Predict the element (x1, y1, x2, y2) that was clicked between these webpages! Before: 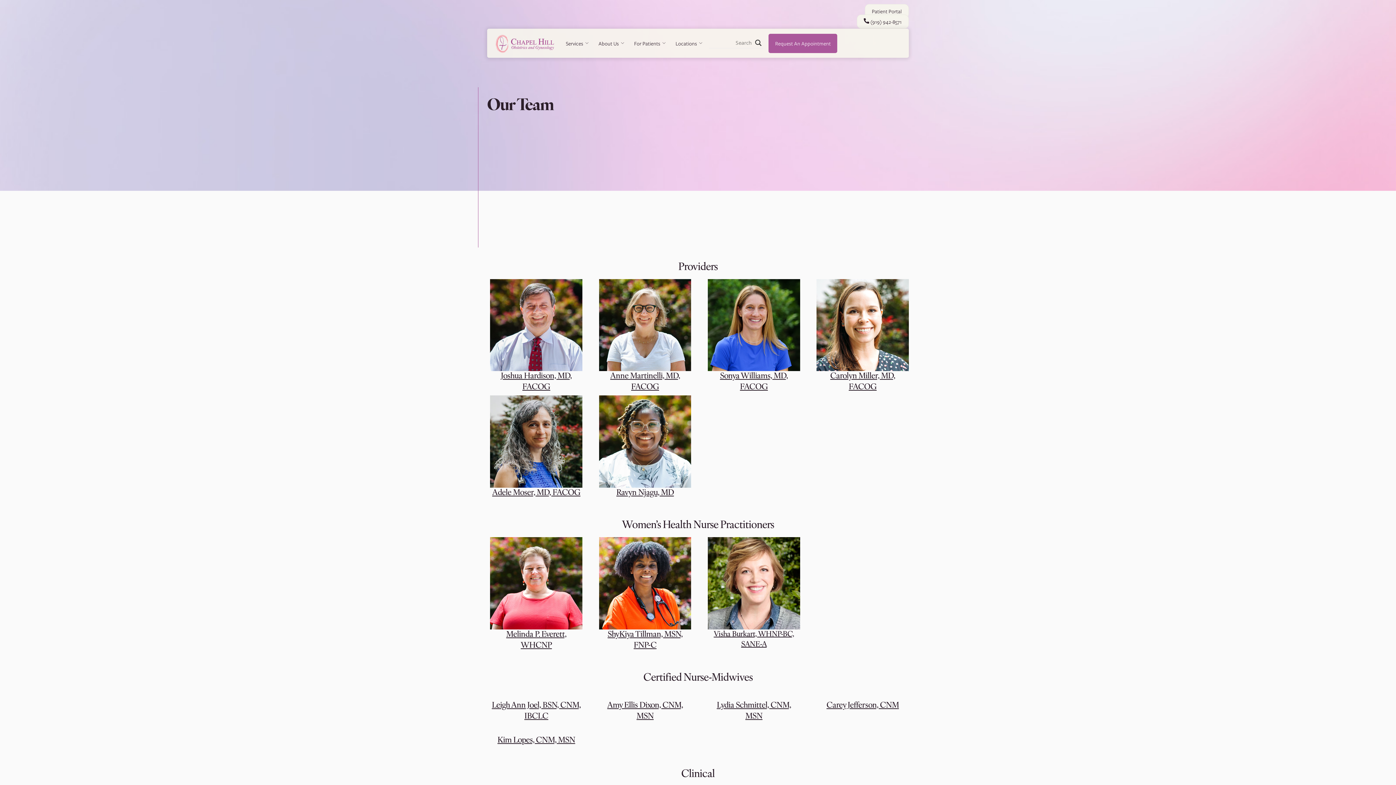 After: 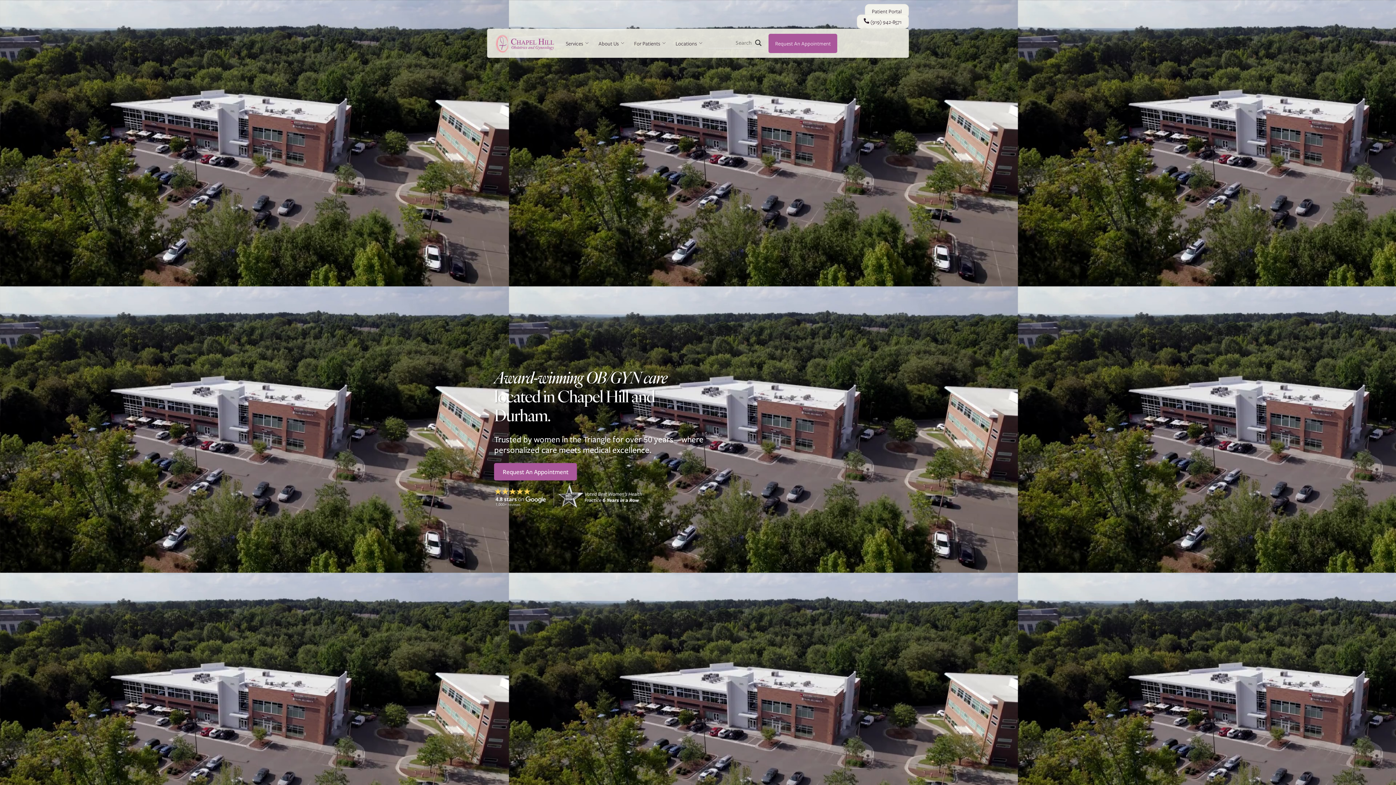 Action: bbox: (496, 47, 554, 54)